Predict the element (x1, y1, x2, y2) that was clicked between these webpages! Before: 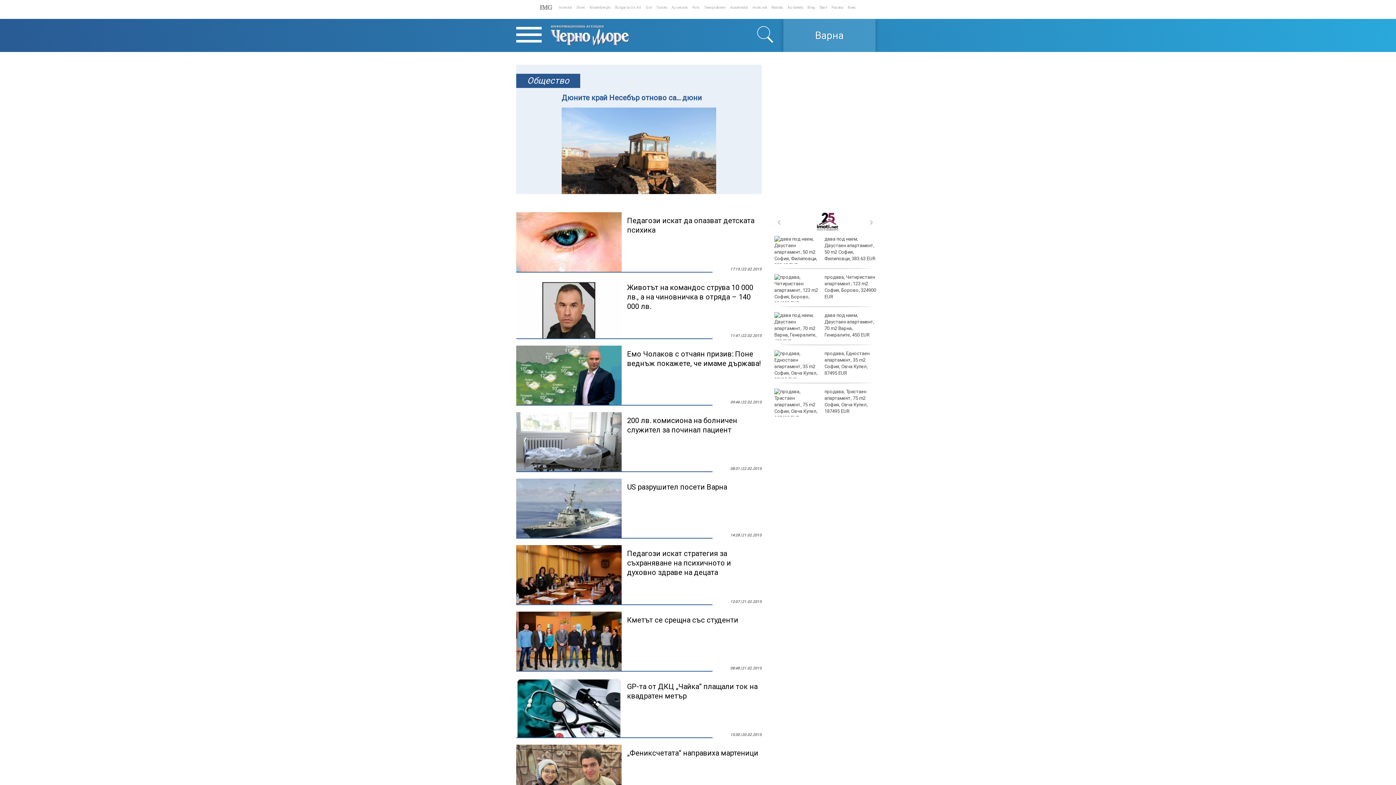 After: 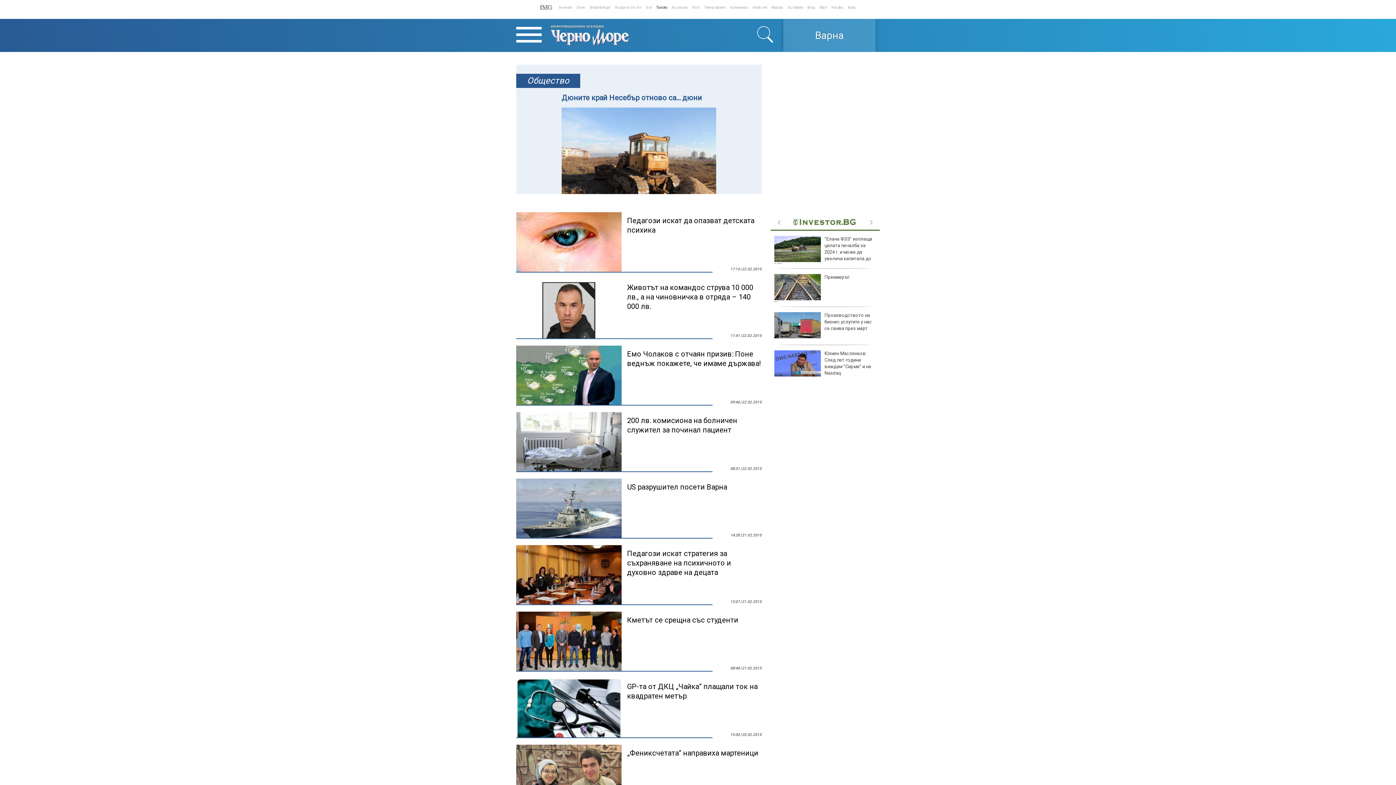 Action: label: Tialoto bbox: (656, 5, 667, 9)